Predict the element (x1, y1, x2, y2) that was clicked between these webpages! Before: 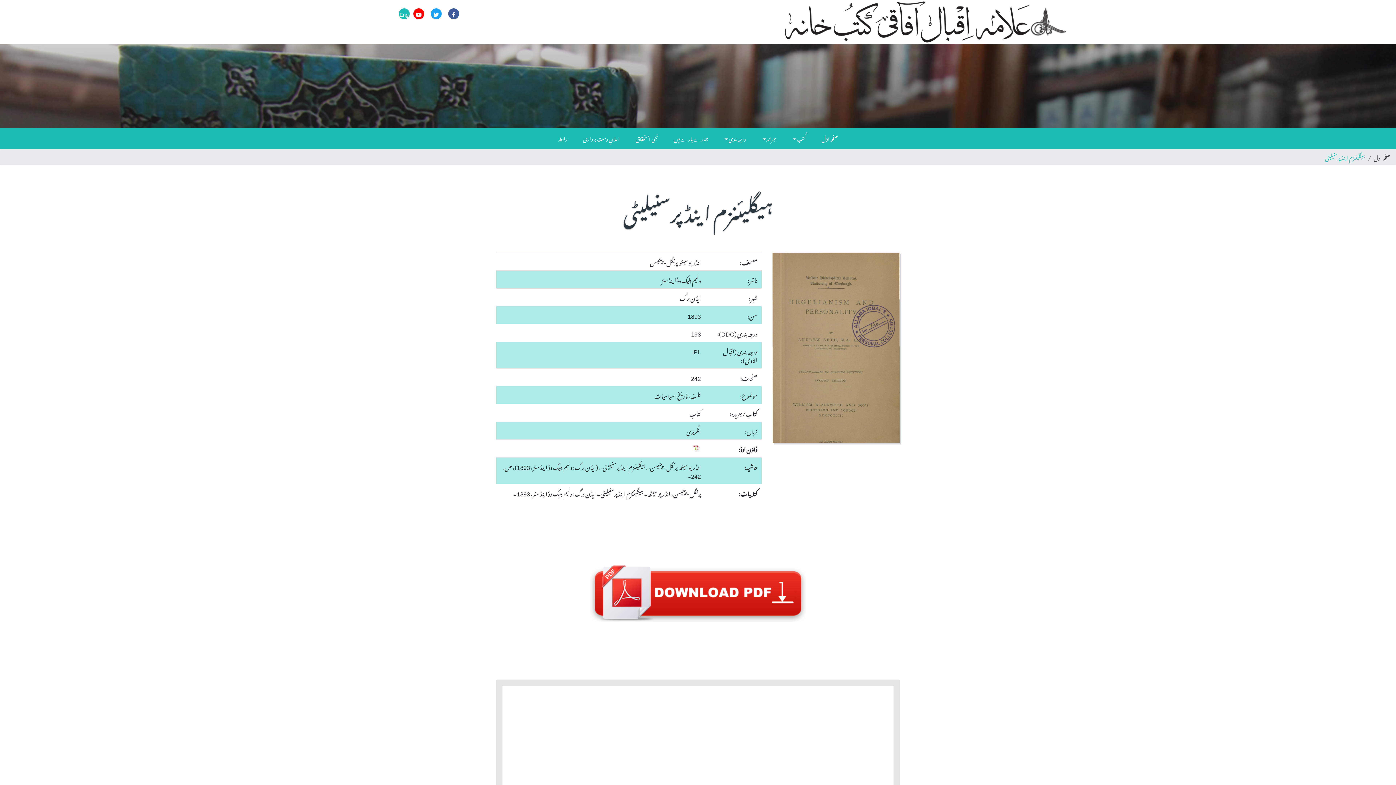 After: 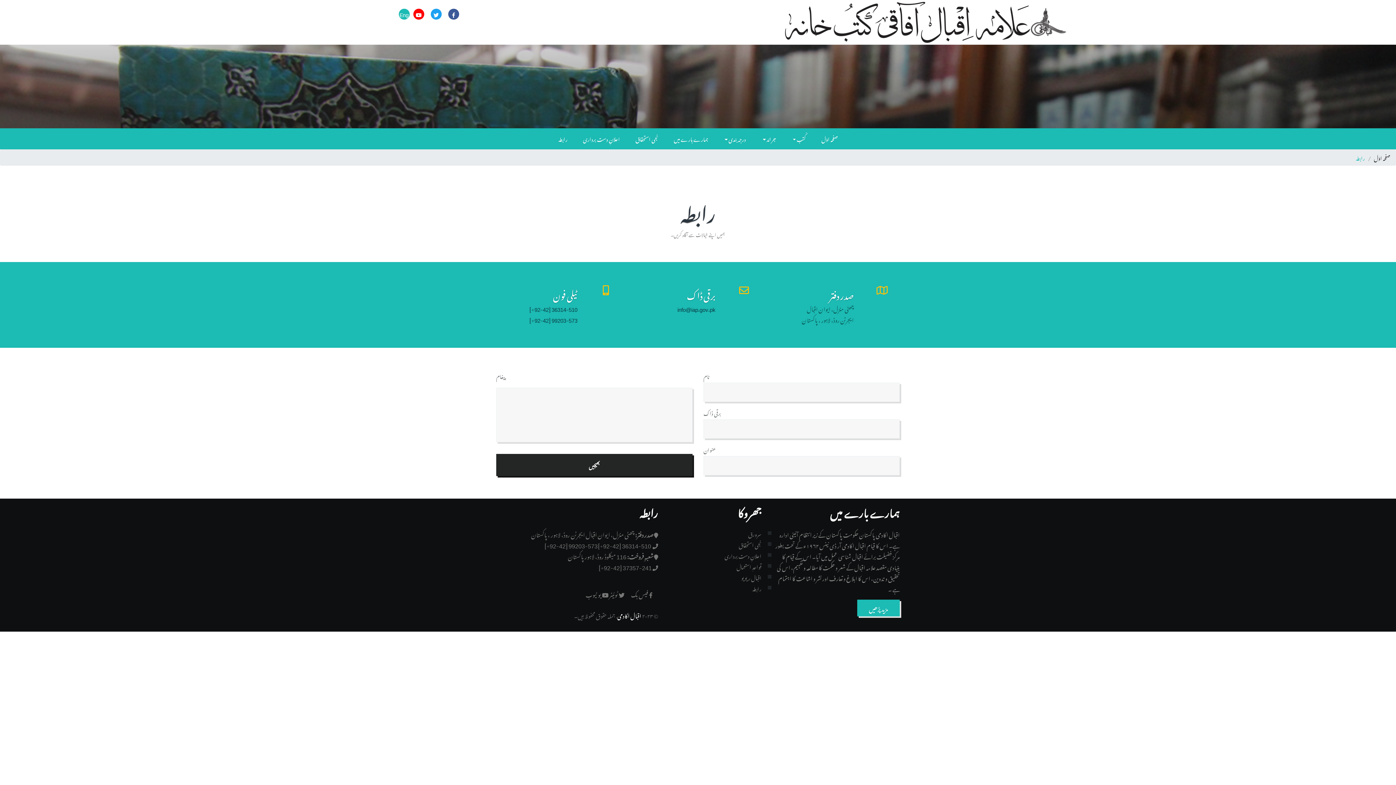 Action: bbox: (551, 127, 575, 149) label: رابطہ